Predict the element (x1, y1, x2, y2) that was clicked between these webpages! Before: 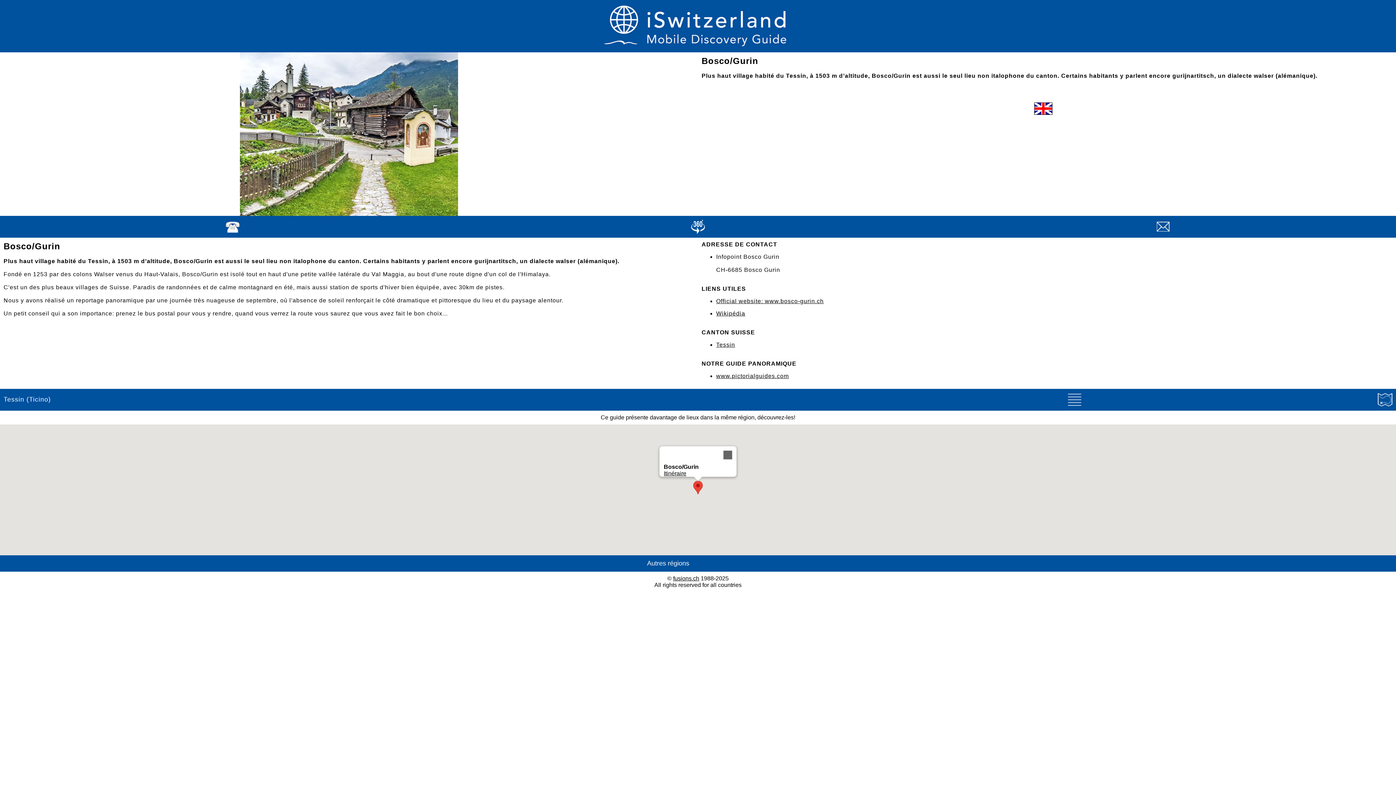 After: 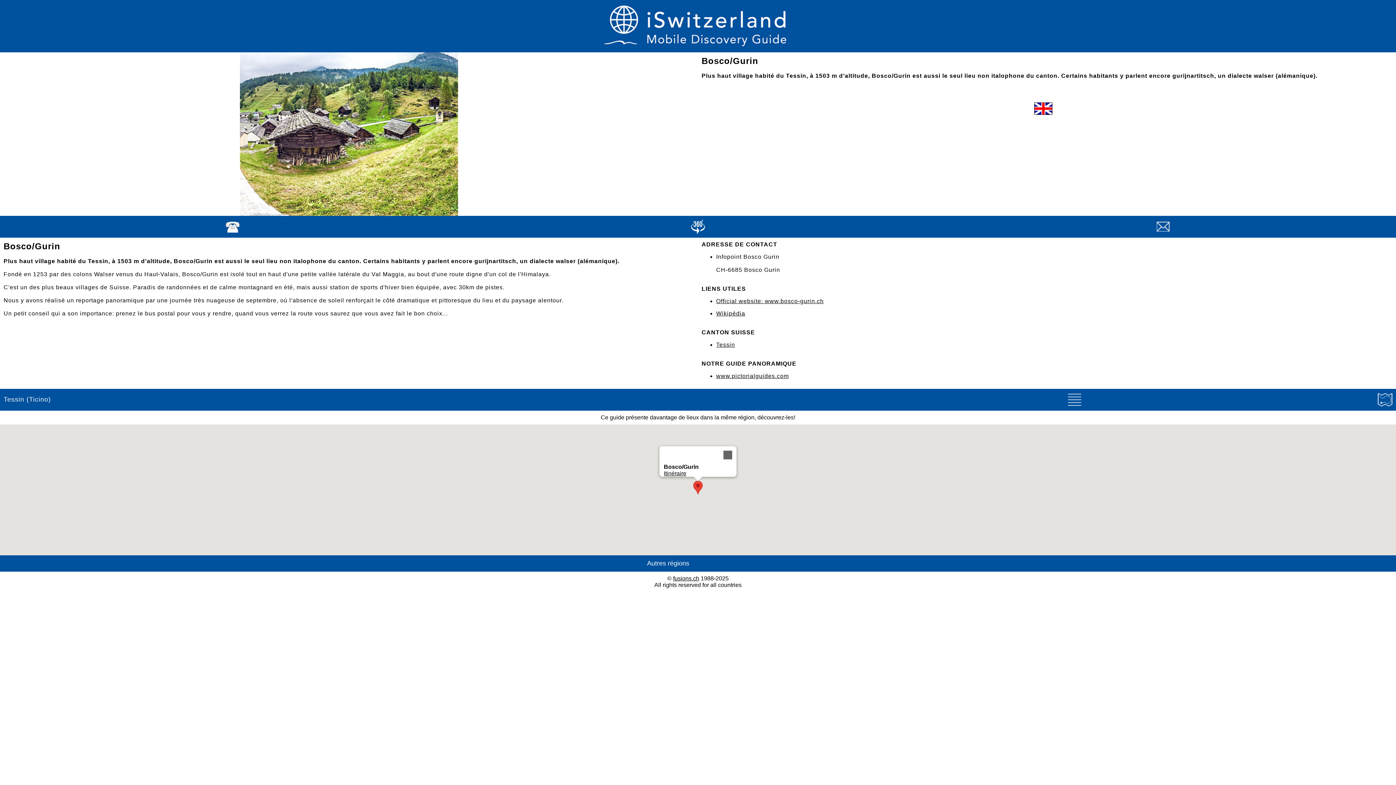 Action: bbox: (664, 470, 686, 476) label: Itinéraire